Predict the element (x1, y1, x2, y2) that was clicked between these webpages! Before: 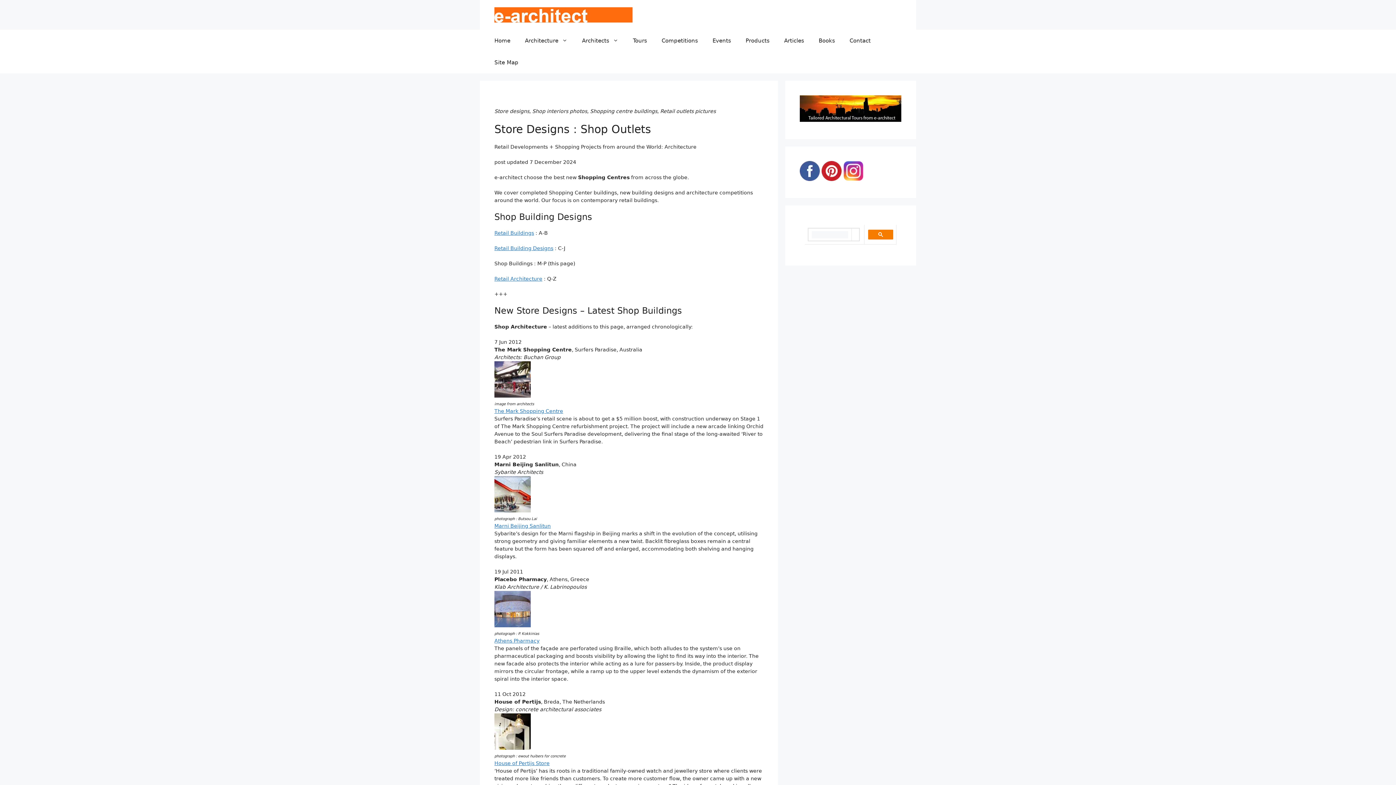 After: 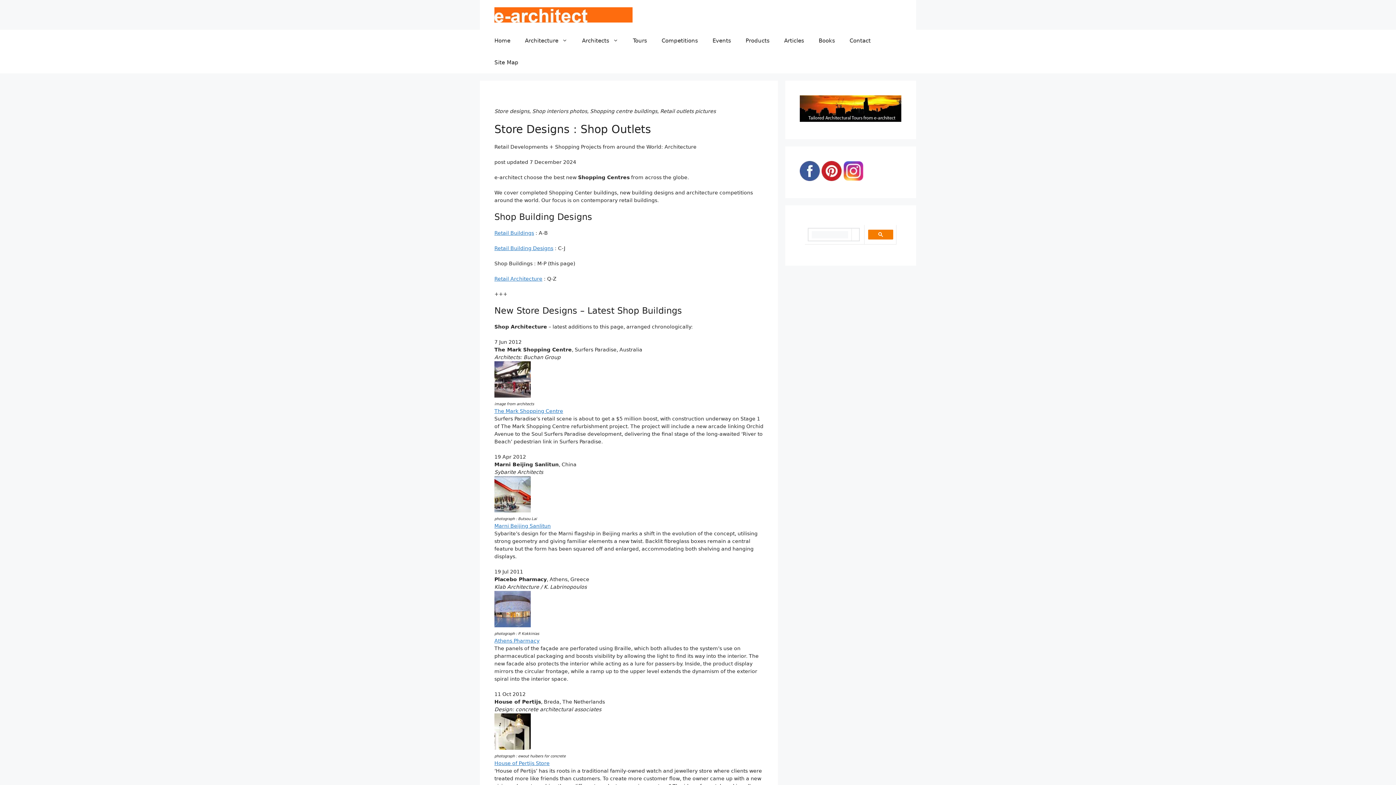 Action: bbox: (868, 229, 893, 239)